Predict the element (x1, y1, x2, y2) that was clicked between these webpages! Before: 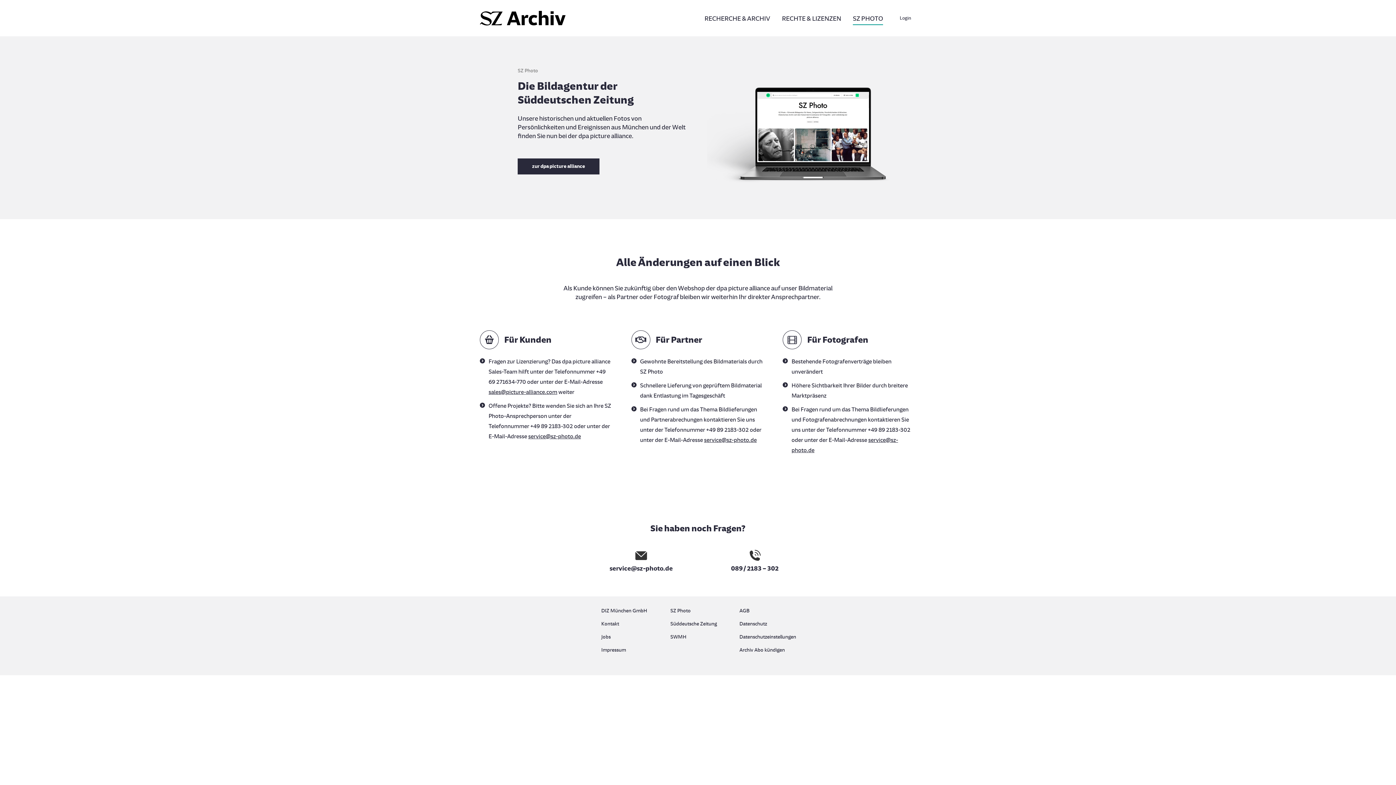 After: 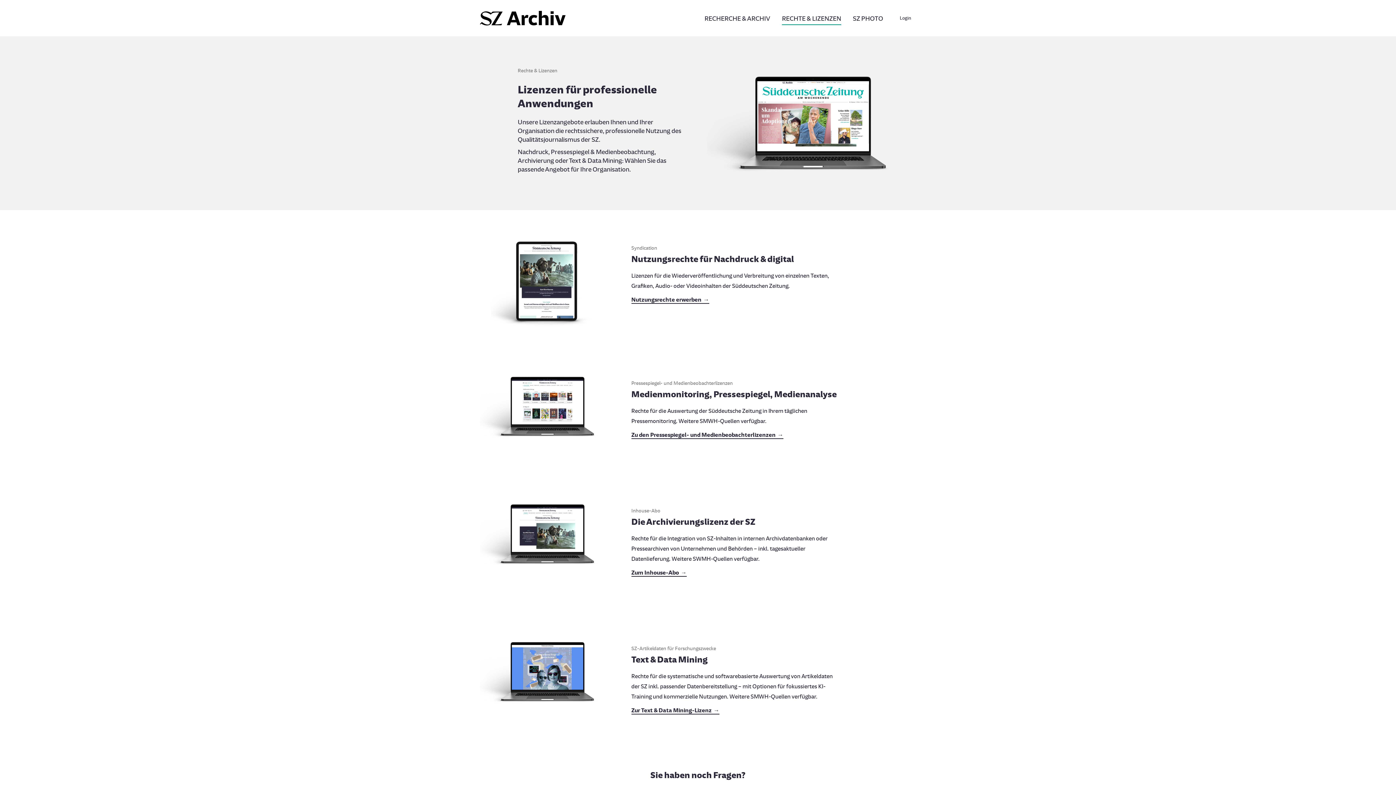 Action: label: RECHTE & LIZENZEN bbox: (777, 12, 845, 24)